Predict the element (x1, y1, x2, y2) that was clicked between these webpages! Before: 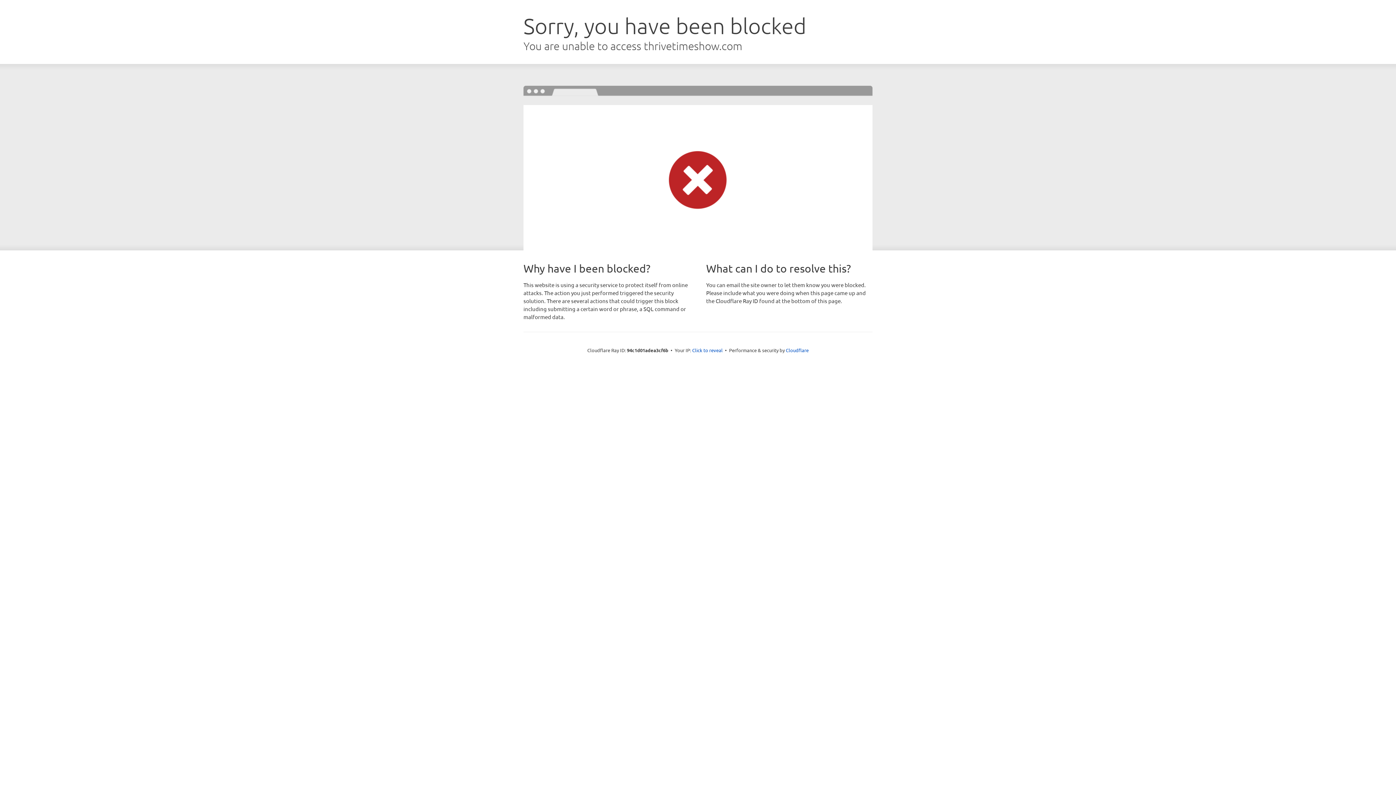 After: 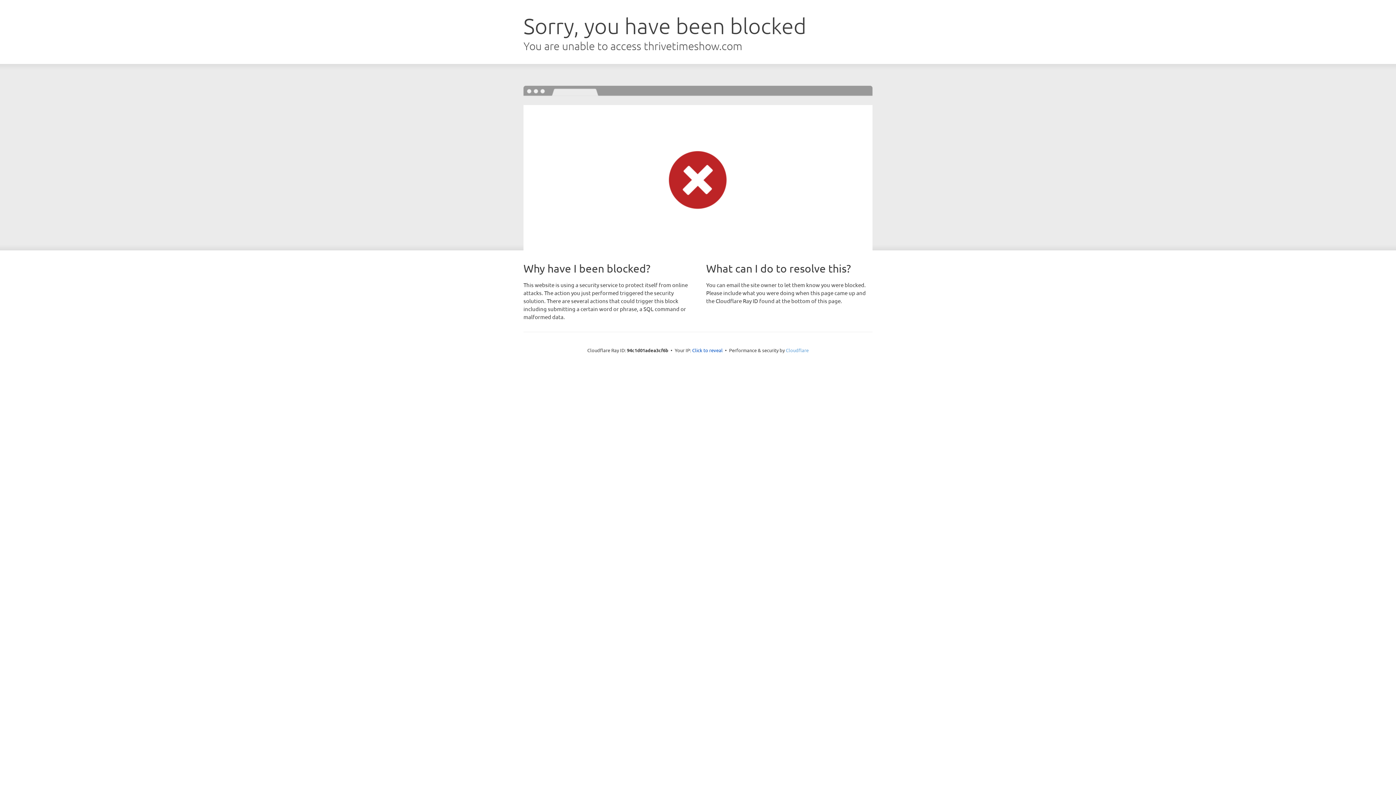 Action: label: Cloudflare bbox: (786, 347, 808, 353)